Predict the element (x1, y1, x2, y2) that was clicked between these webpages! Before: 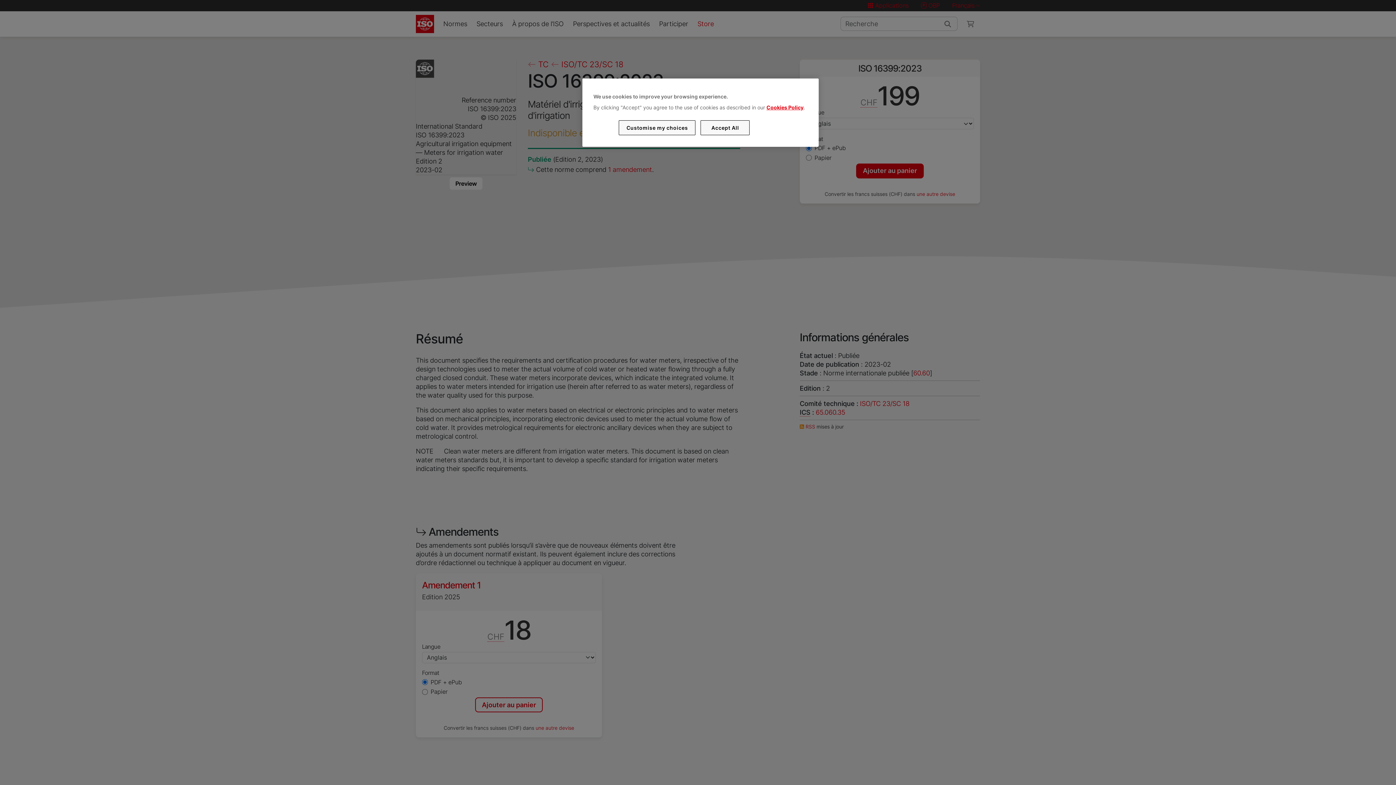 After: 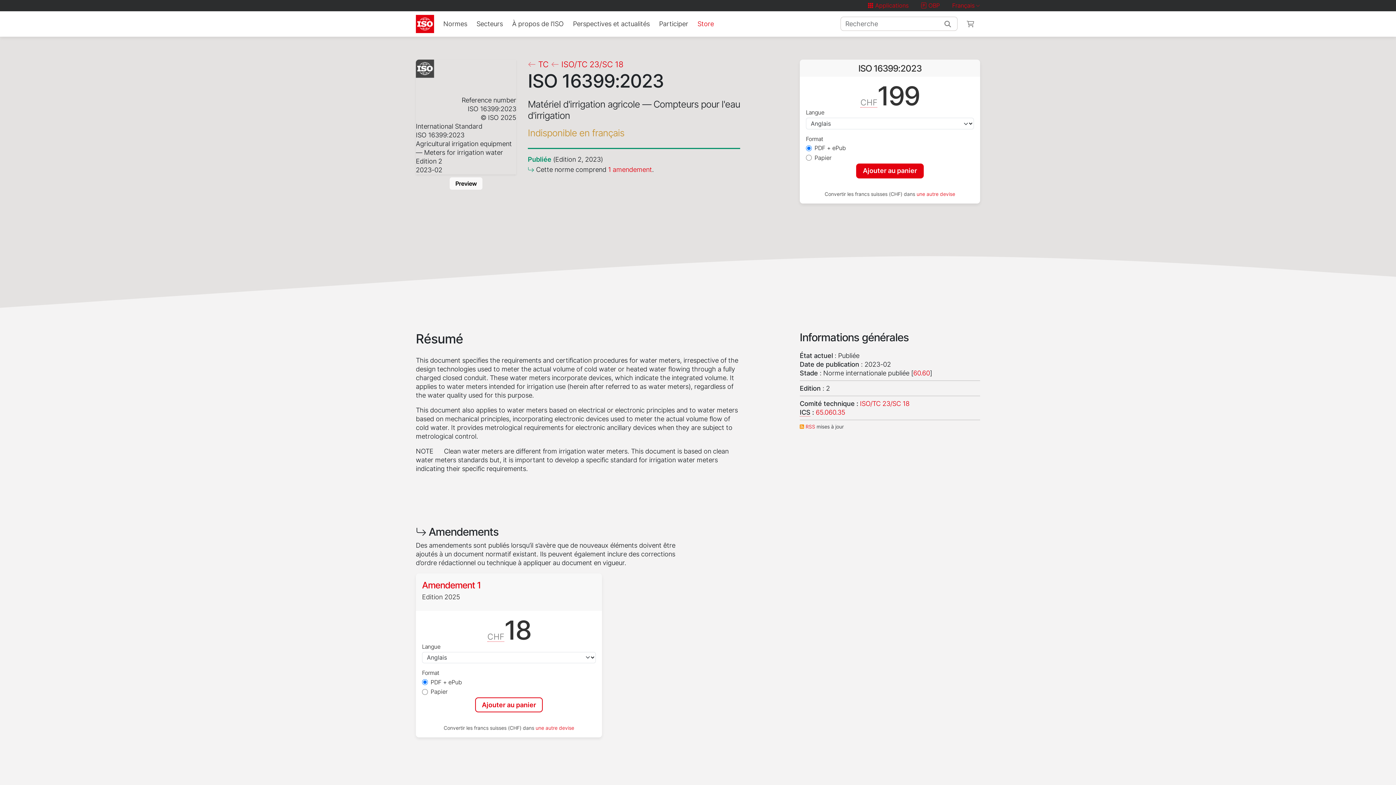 Action: label: Accept All bbox: (700, 120, 749, 135)